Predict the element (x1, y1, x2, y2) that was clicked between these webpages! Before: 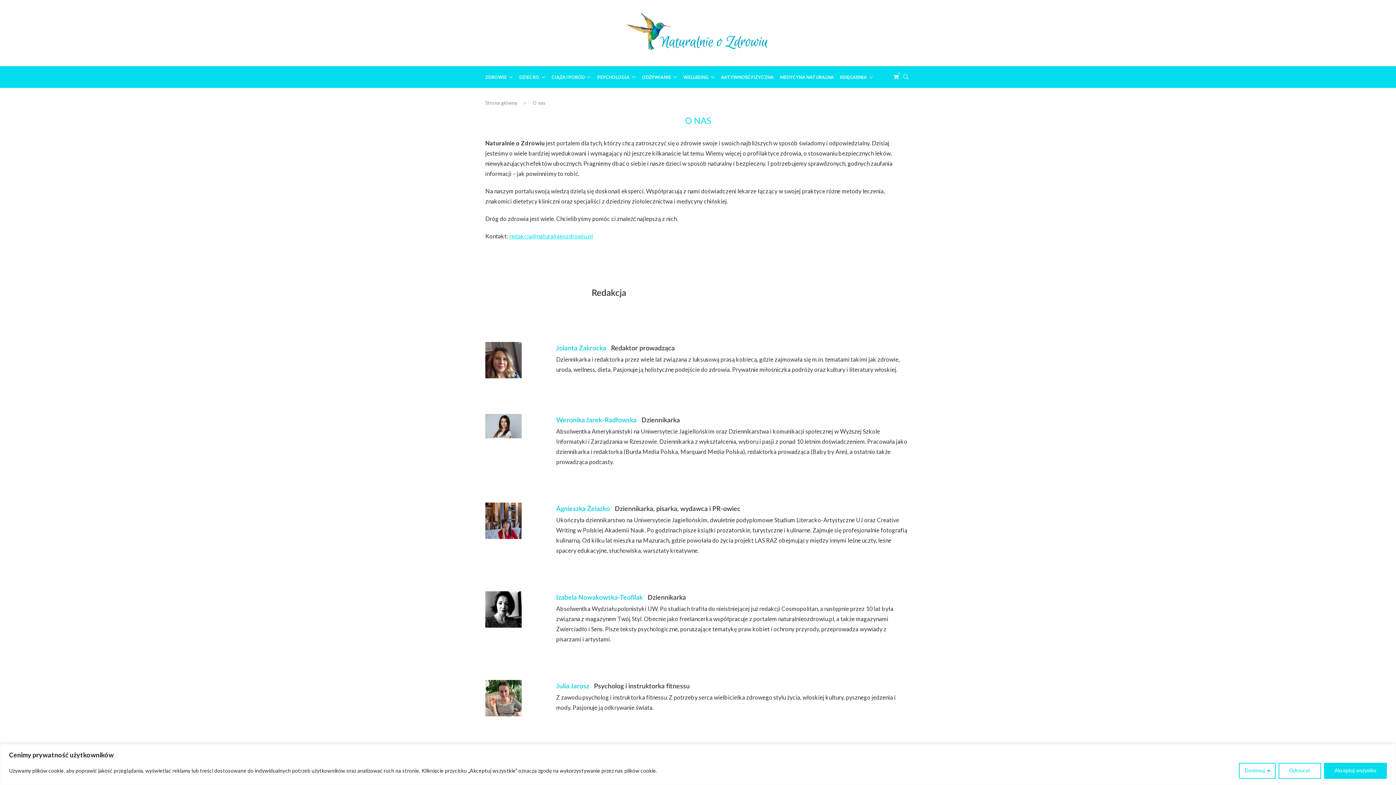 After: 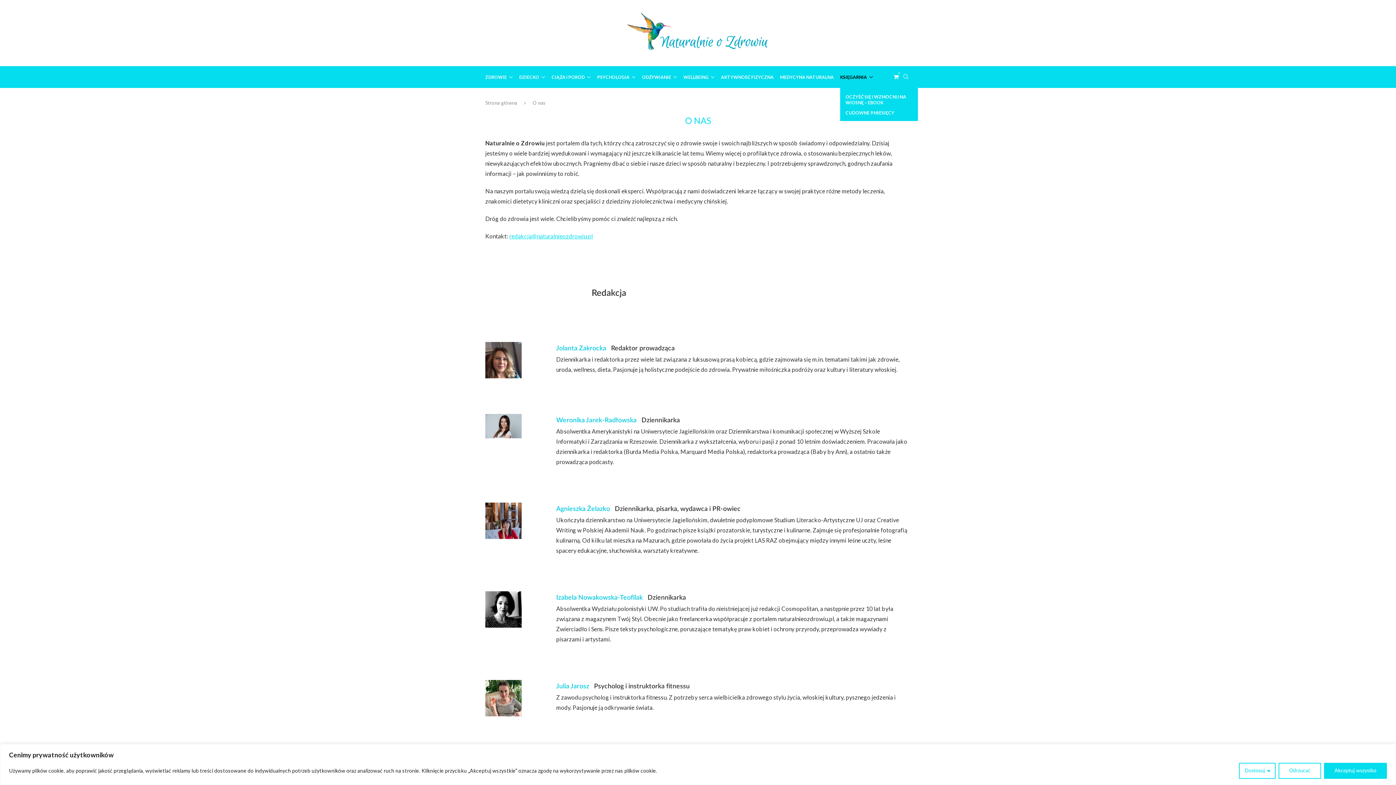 Action: bbox: (840, 69, 873, 84) label: KSIĘGARNIA